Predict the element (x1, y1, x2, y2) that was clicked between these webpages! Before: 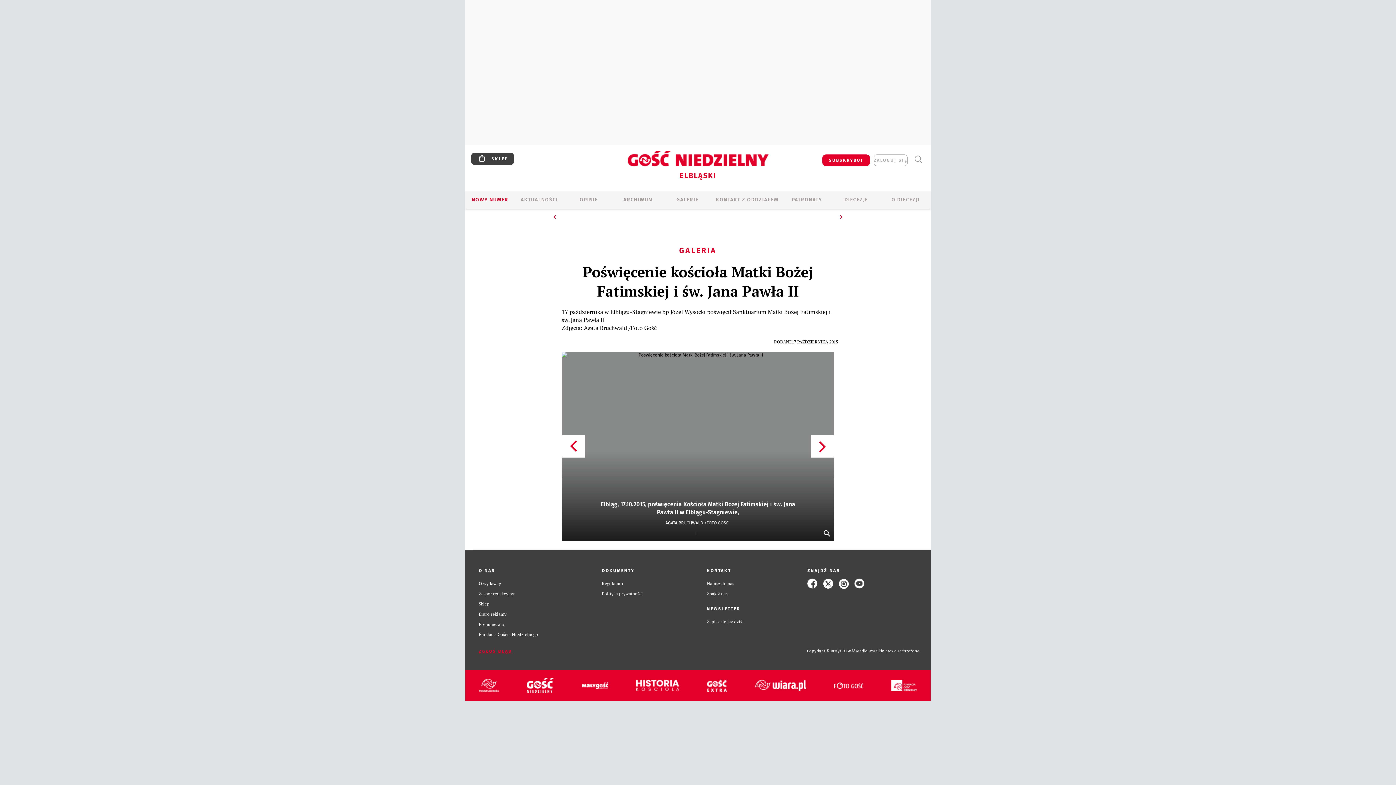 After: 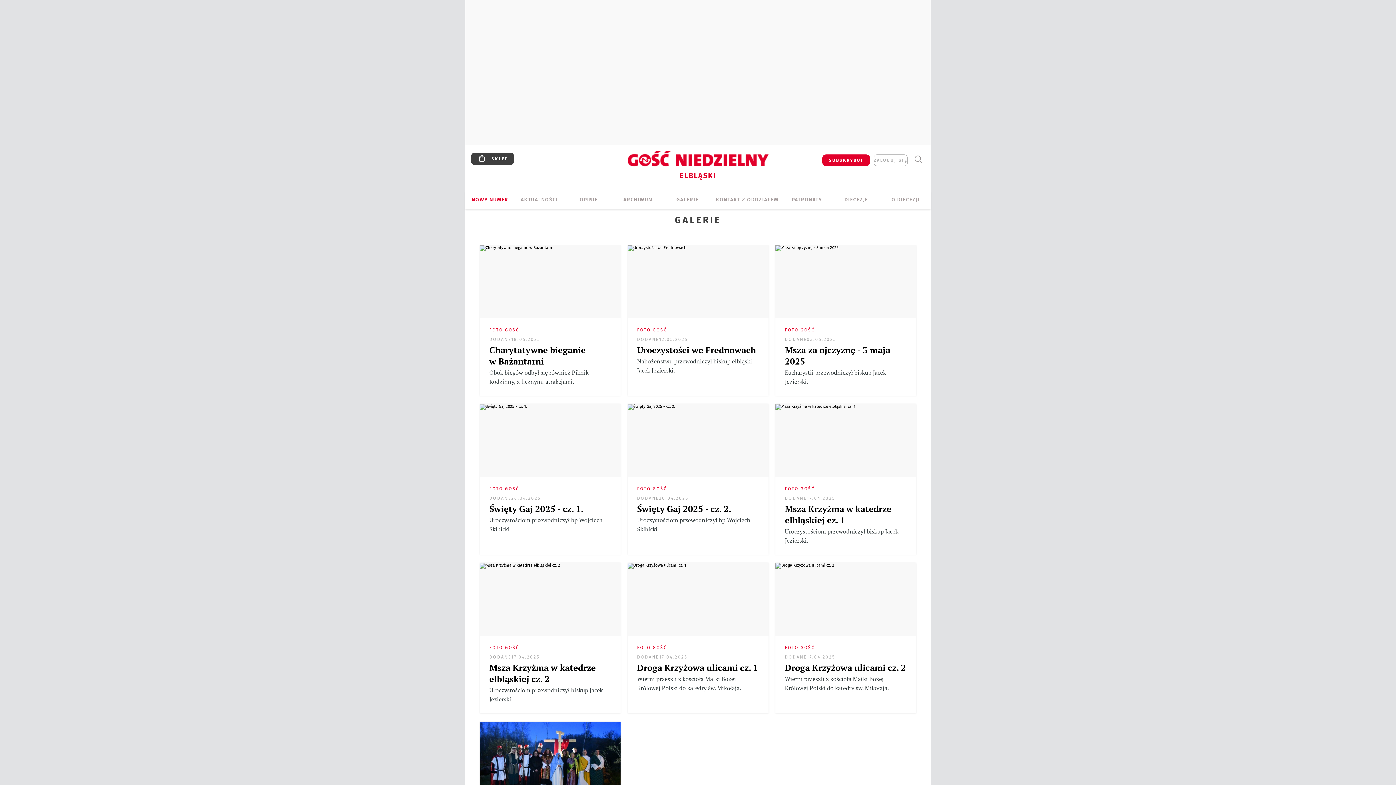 Action: bbox: (662, 196, 712, 204) label: GALERIE